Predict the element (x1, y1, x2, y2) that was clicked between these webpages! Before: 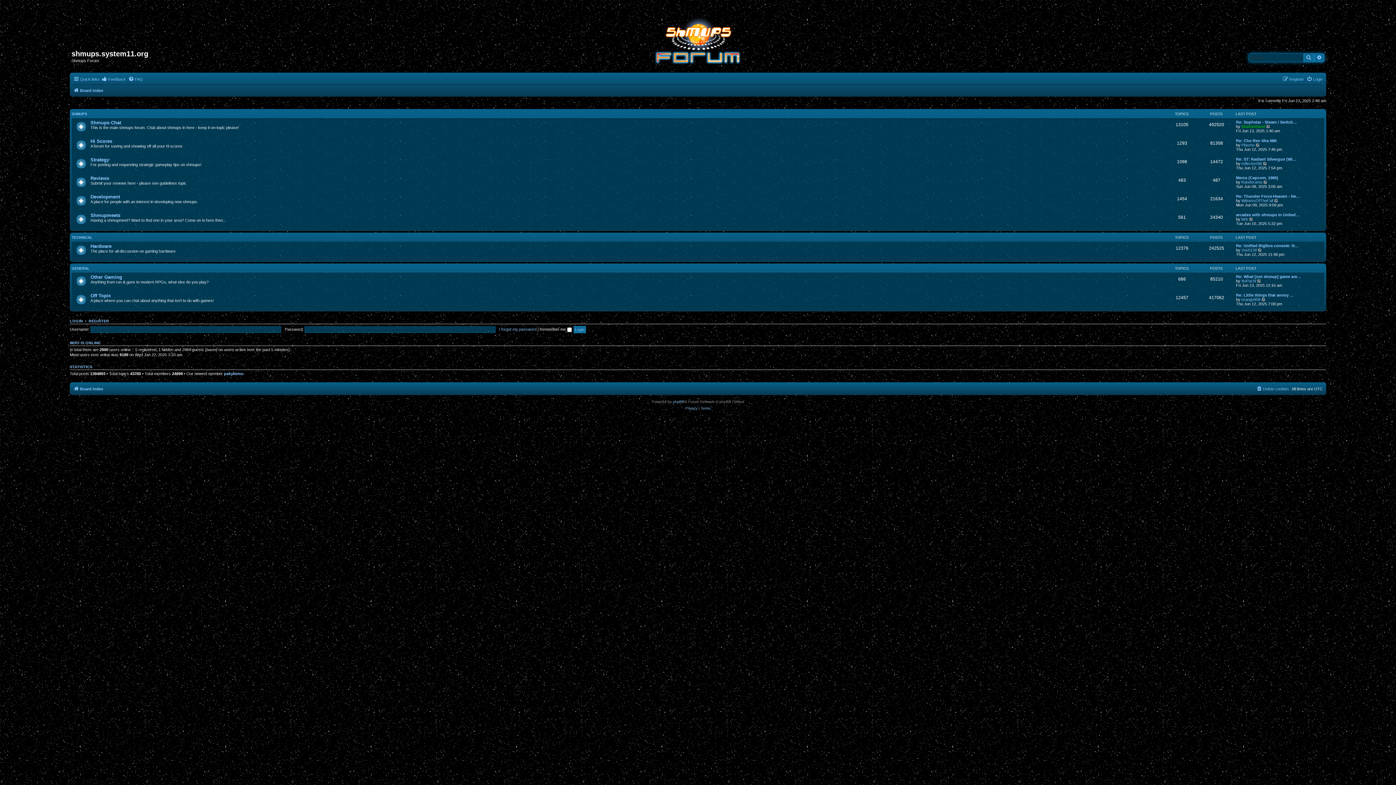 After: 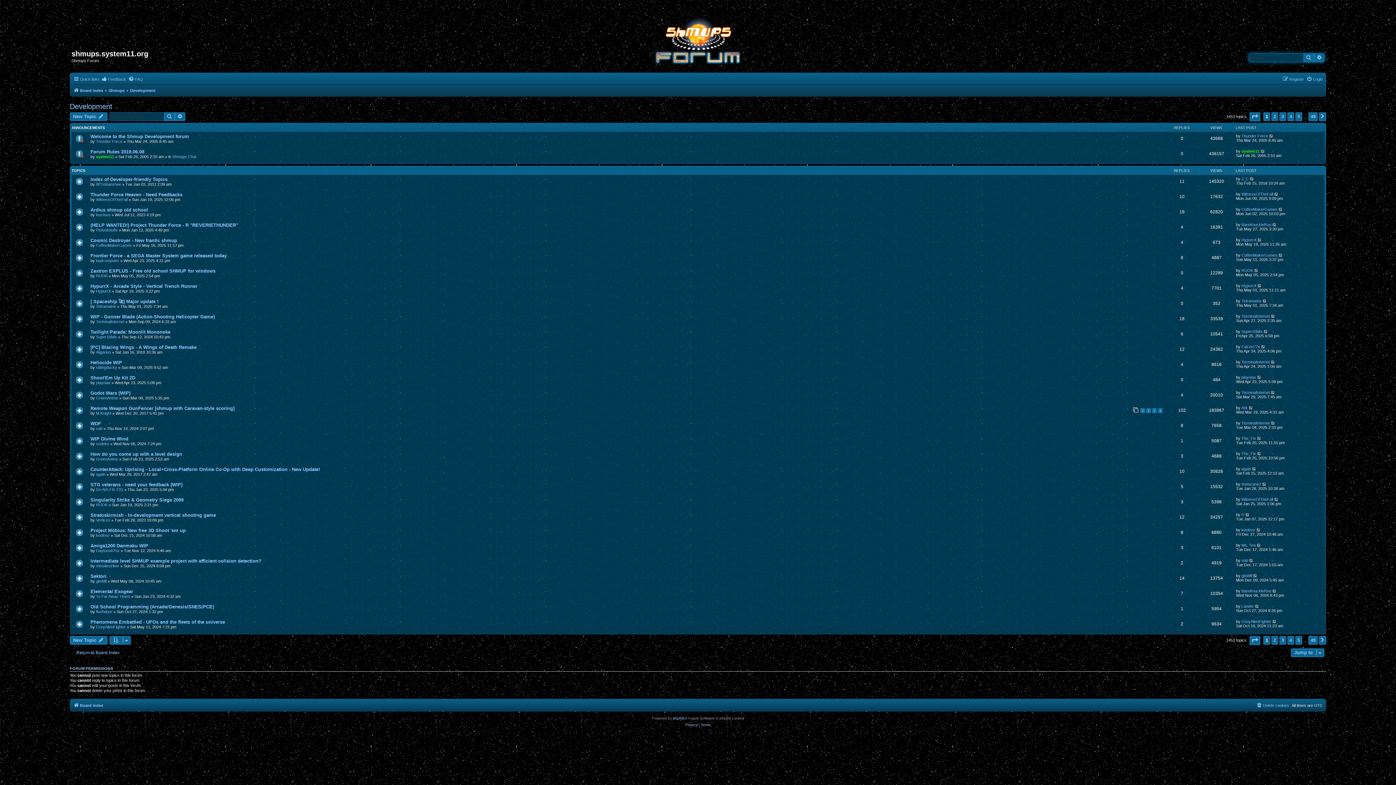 Action: bbox: (90, 194, 120, 199) label: Development